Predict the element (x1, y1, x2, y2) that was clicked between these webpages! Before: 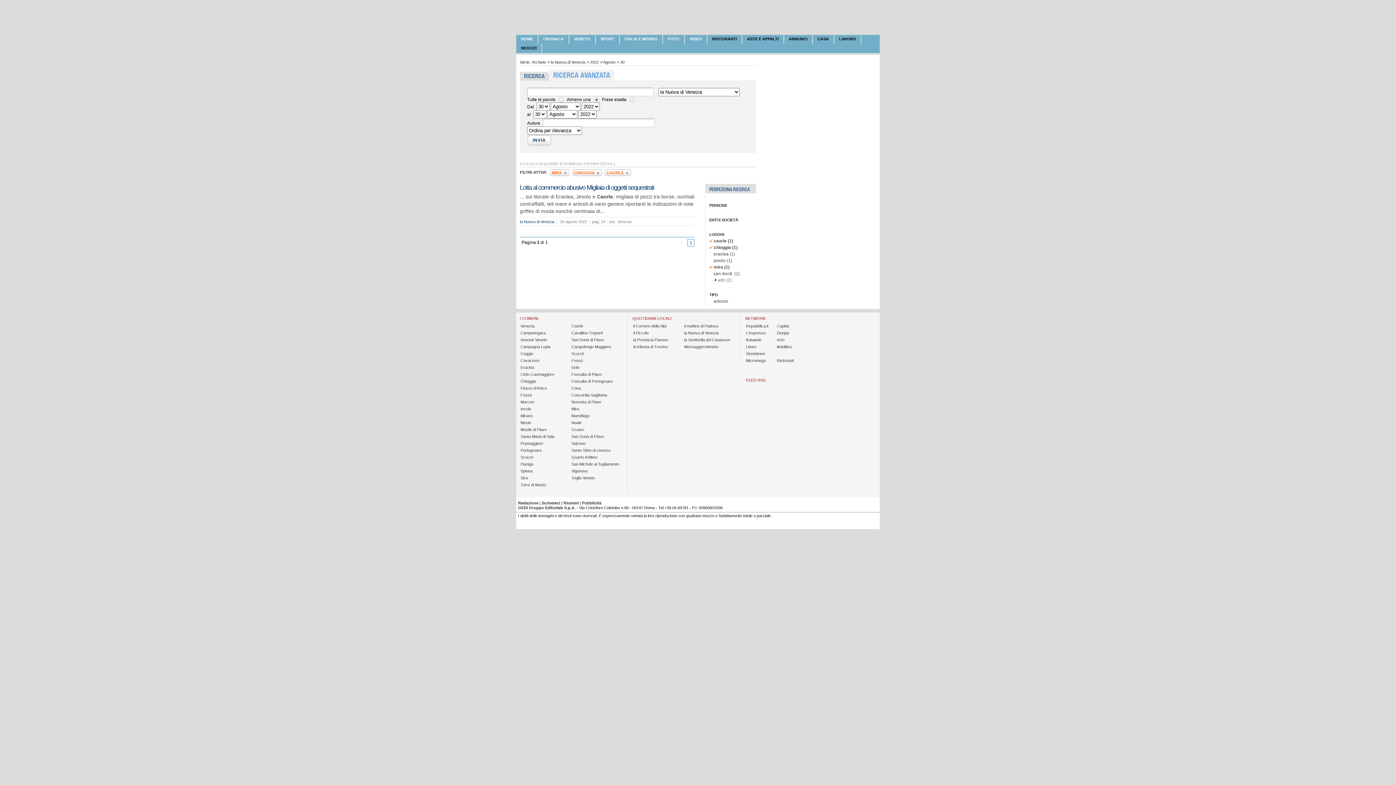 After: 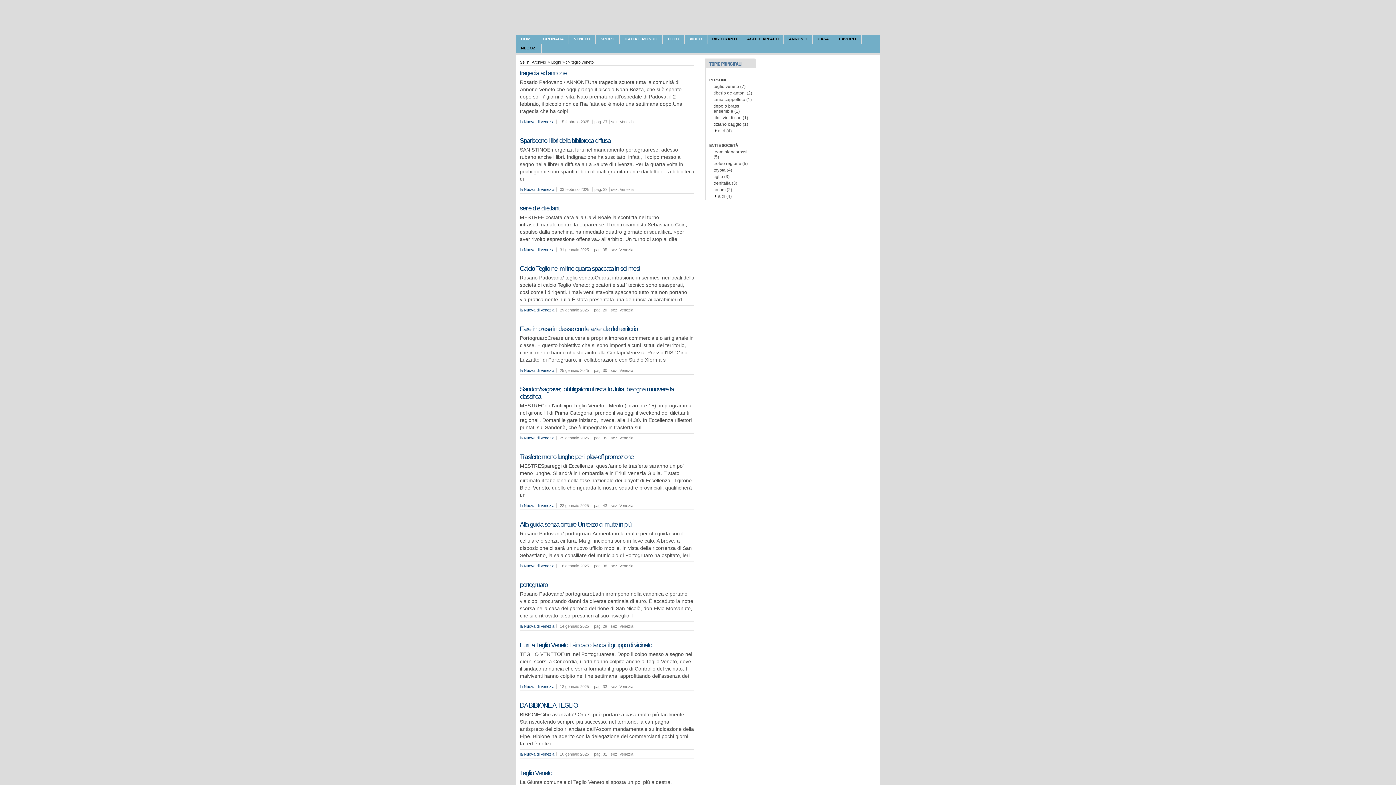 Action: label: Teglio Veneto bbox: (570, 475, 595, 480)